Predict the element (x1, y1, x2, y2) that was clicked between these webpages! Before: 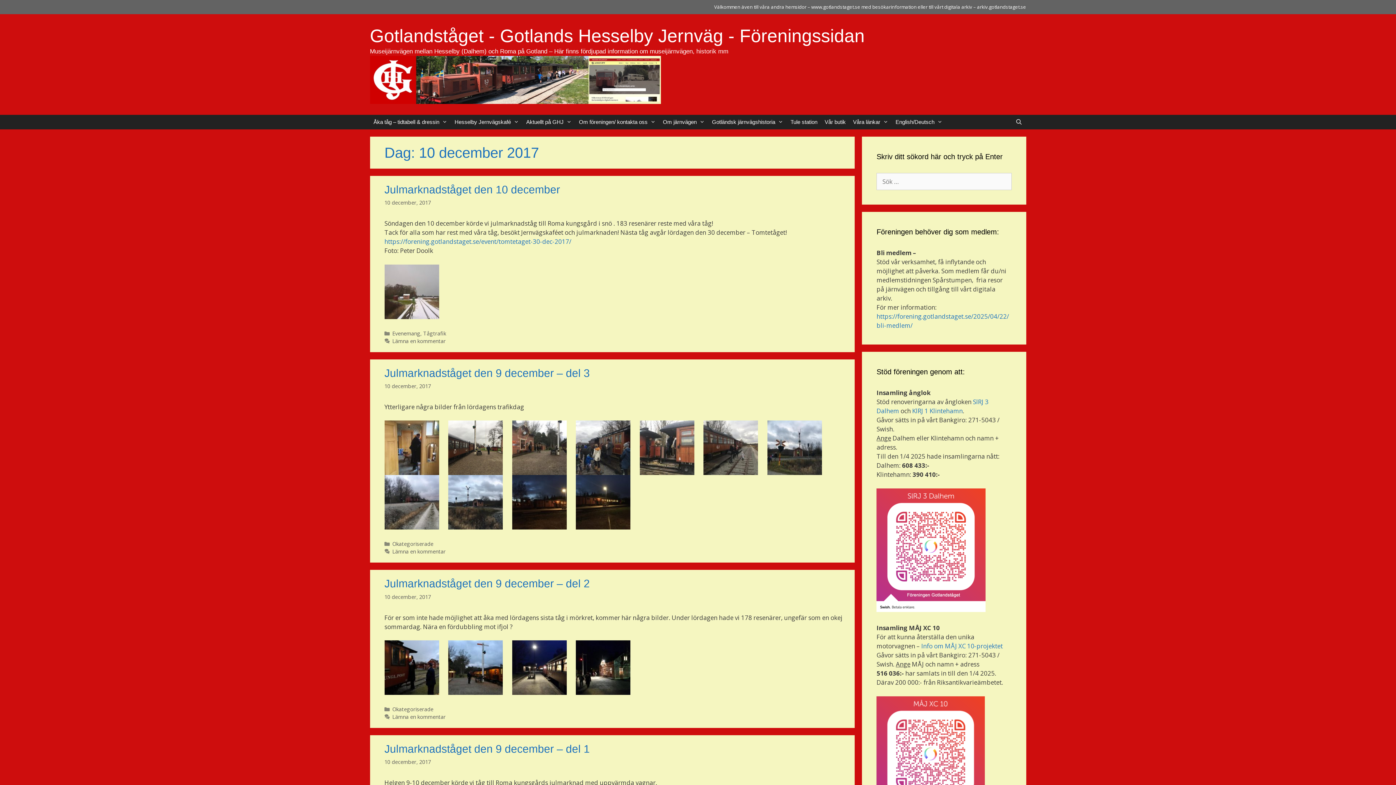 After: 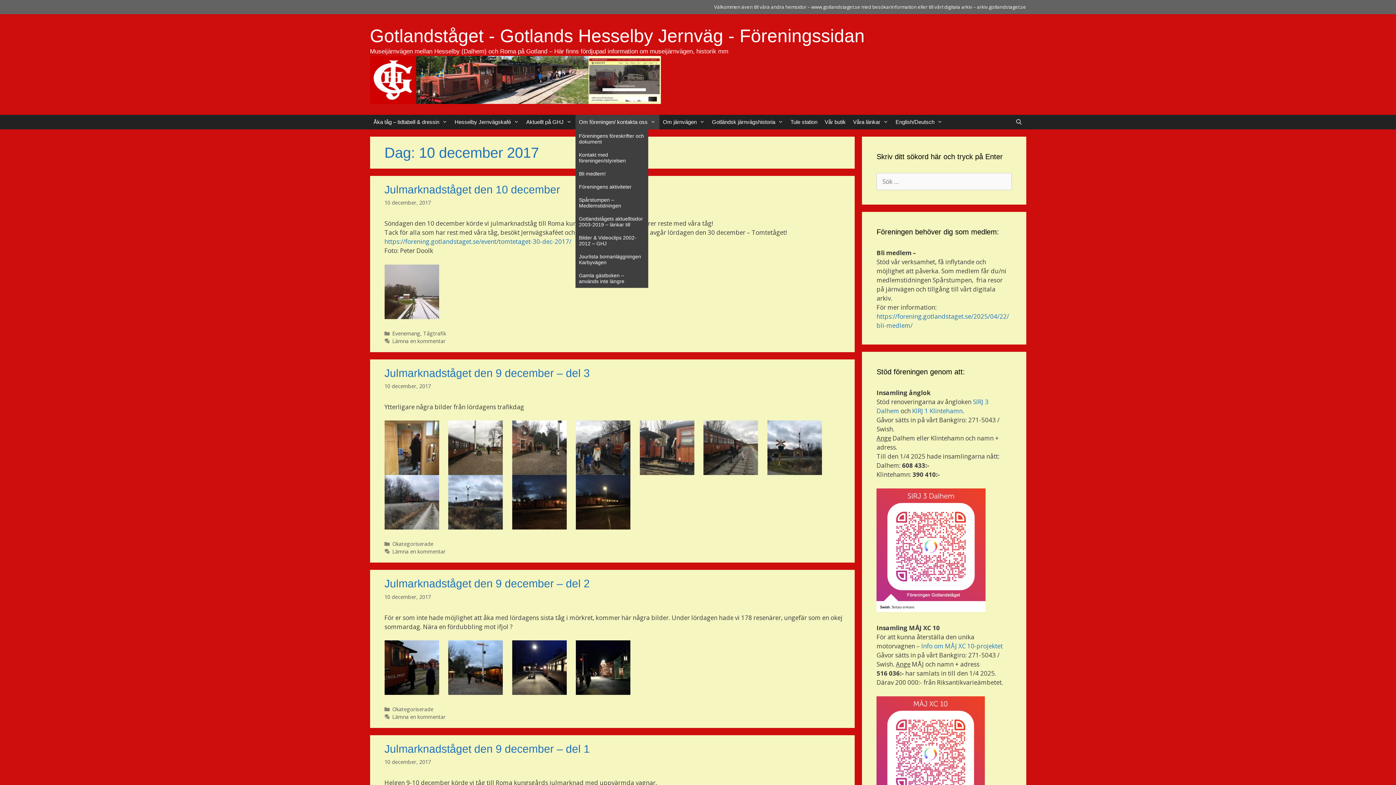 Action: bbox: (575, 114, 659, 129) label: Om föreningen/ kontakta oss